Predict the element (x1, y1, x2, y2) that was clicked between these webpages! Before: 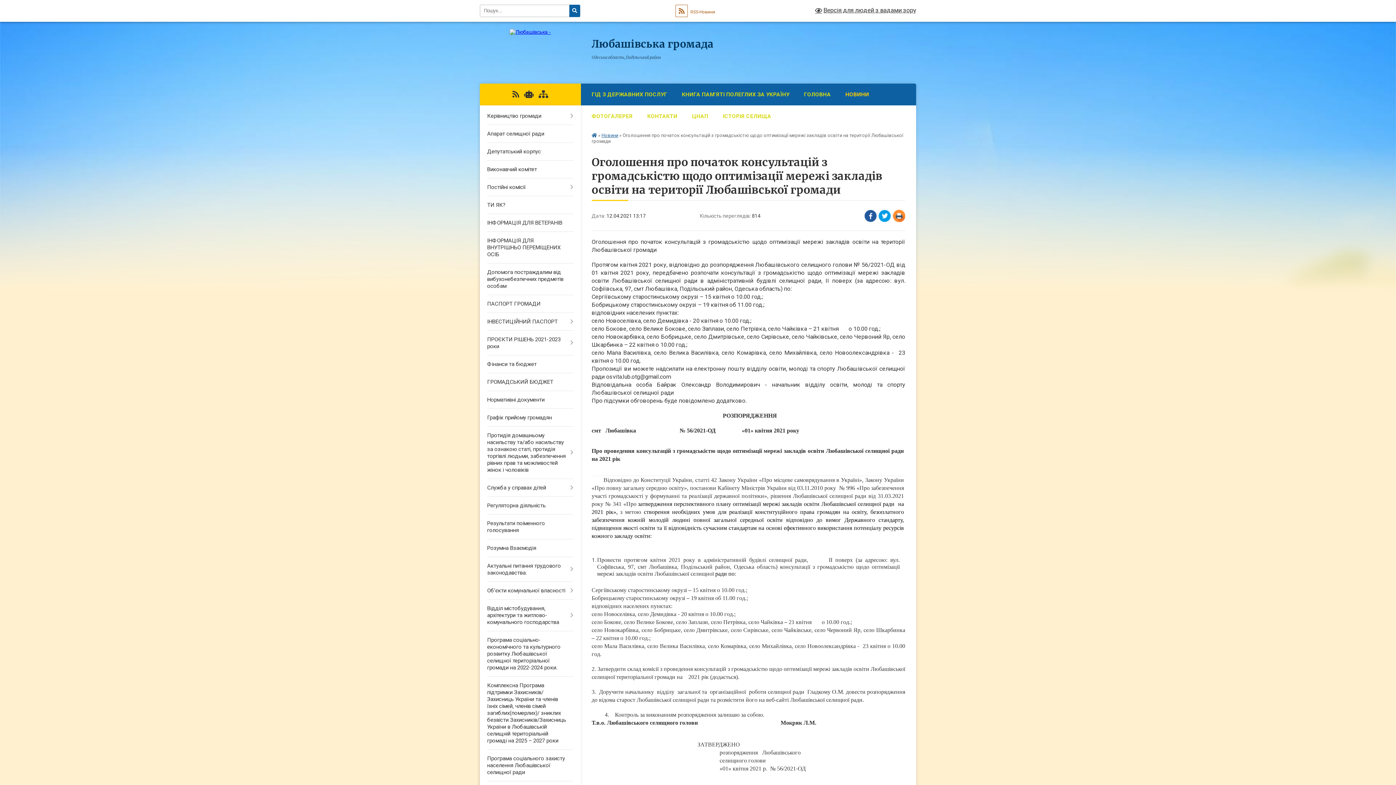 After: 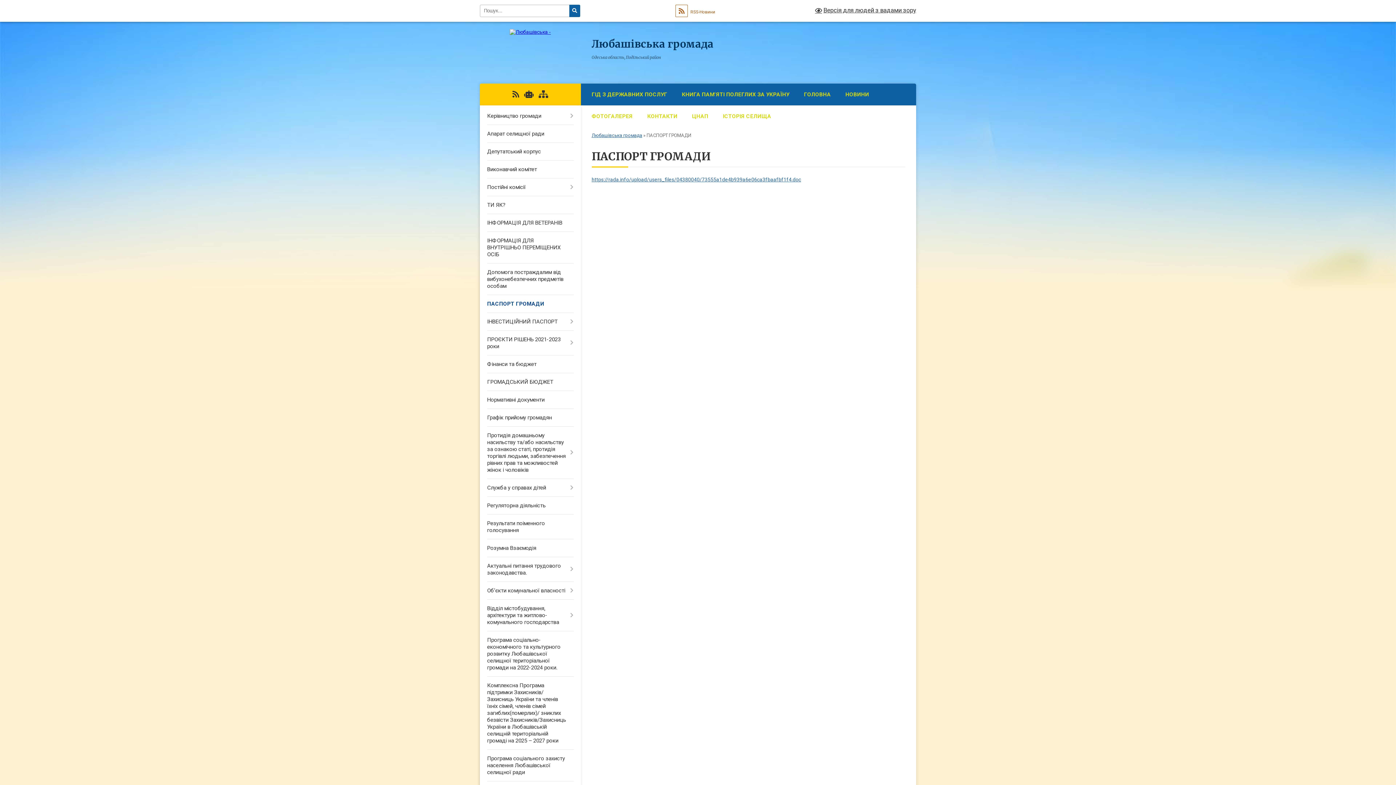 Action: bbox: (480, 295, 580, 313) label: ПАСПОРТ ГРОМАДИ